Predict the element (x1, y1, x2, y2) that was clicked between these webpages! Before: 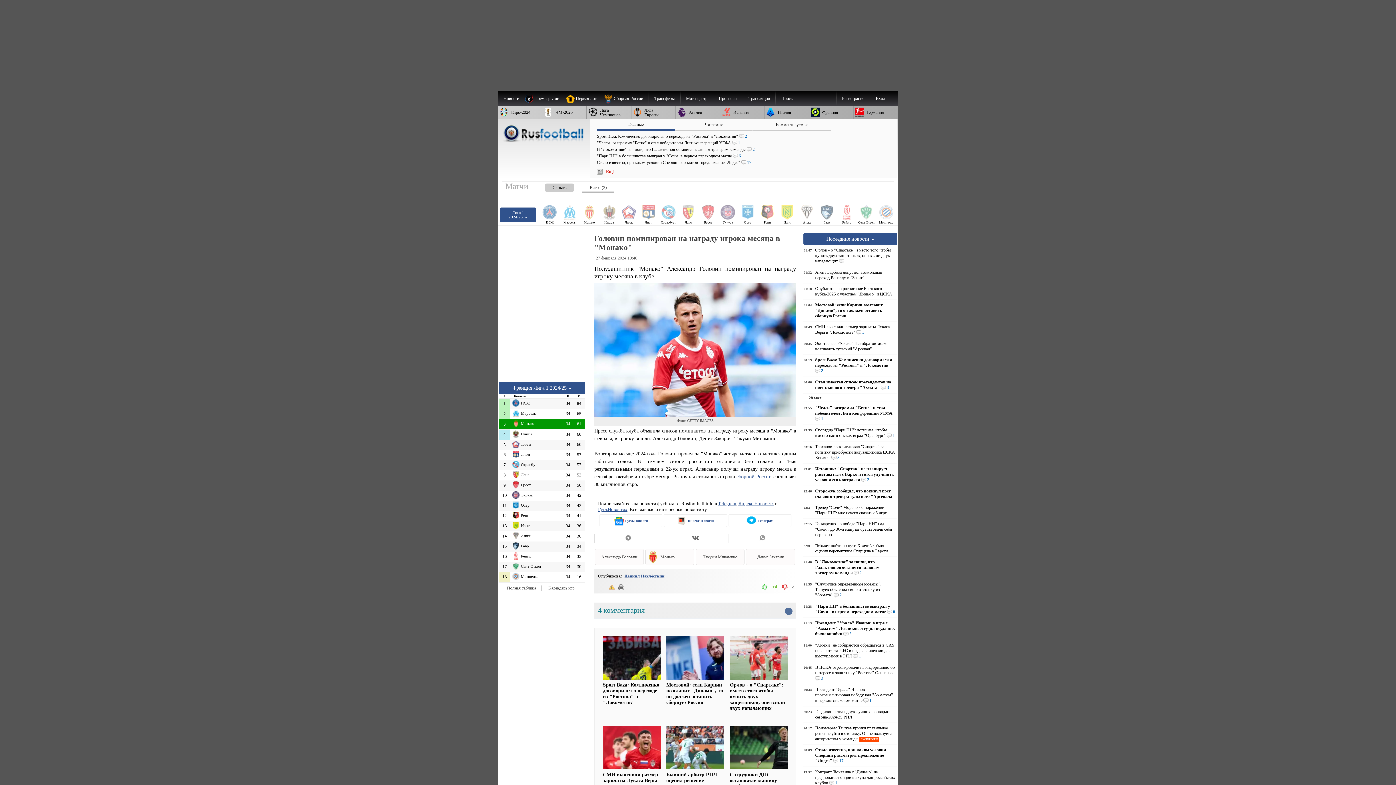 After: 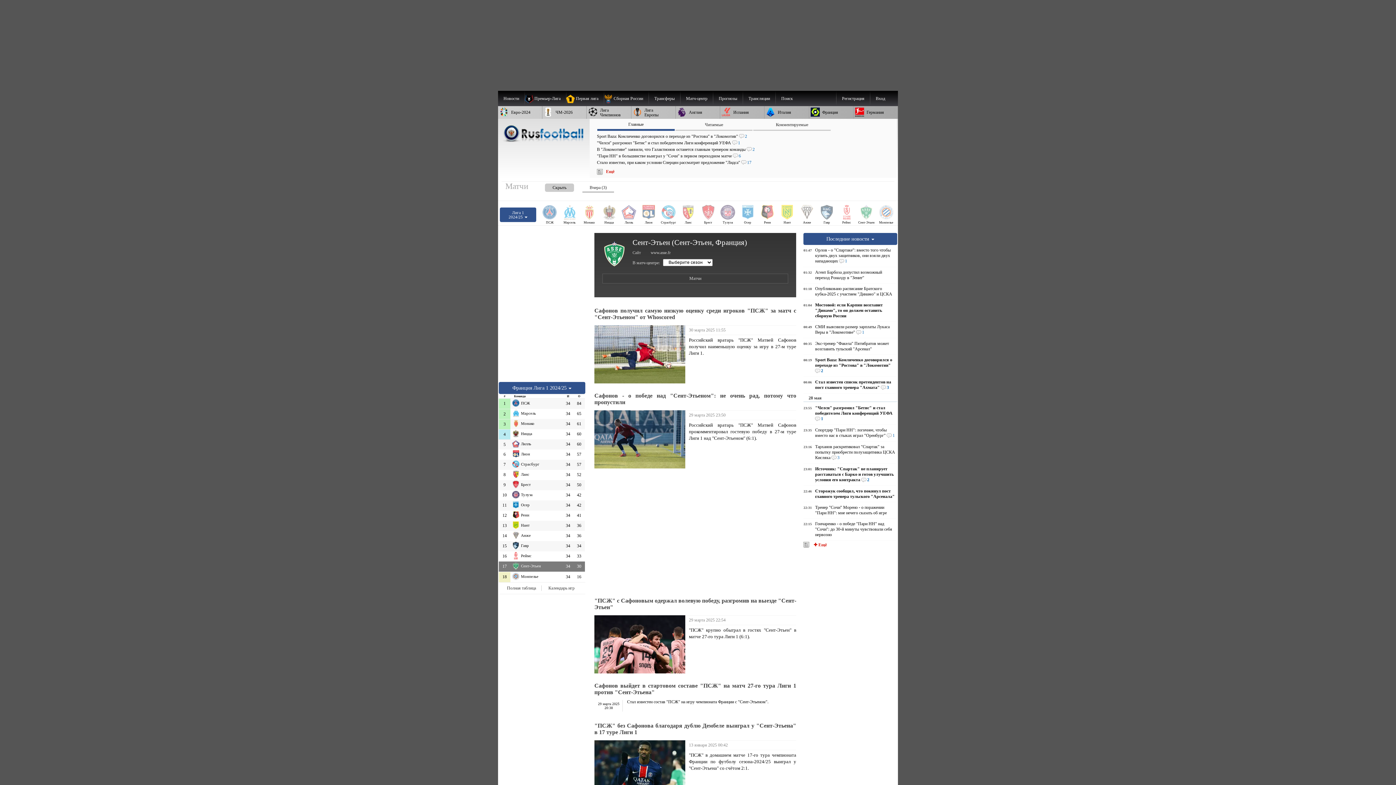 Action: bbox: (512, 562, 562, 568) label: Сент-Этьен